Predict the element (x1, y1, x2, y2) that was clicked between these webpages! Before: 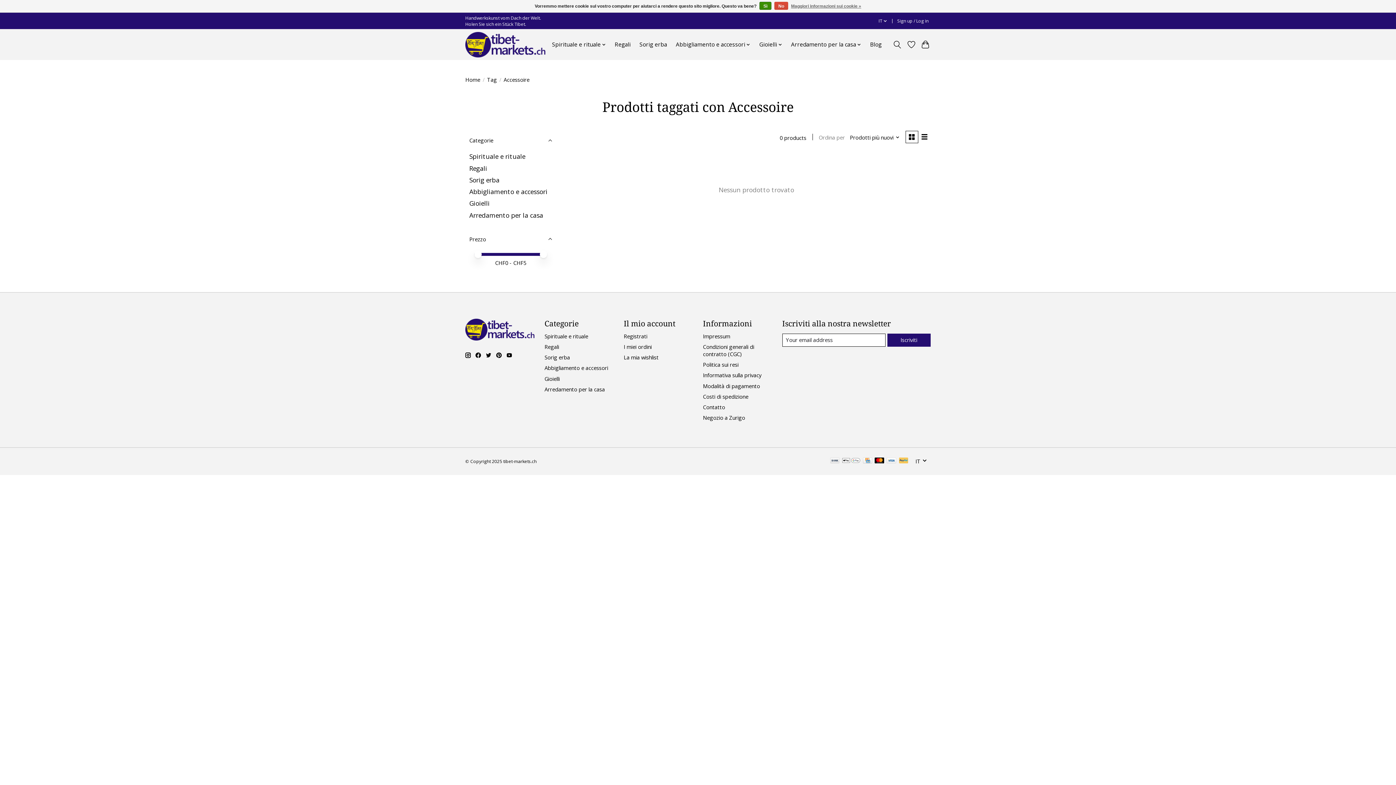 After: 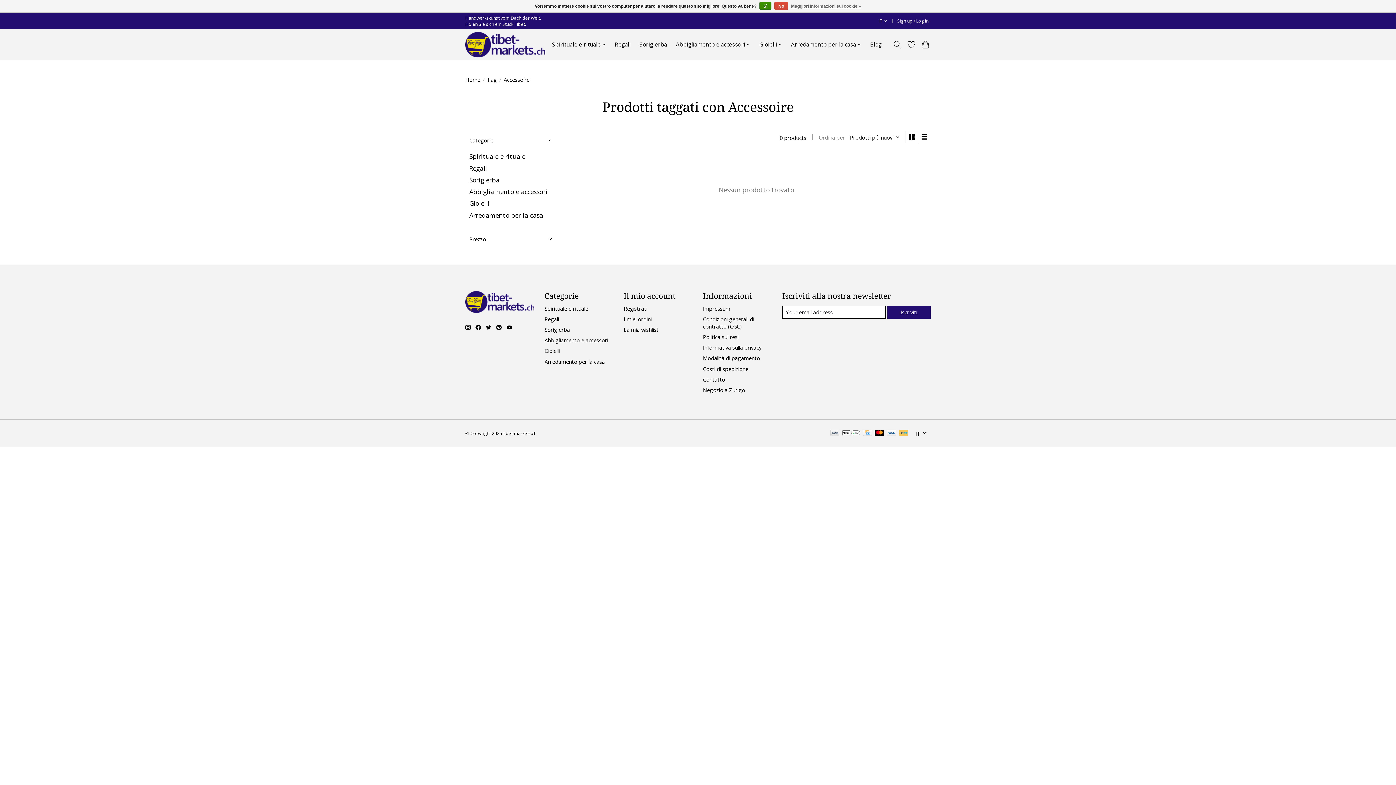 Action: bbox: (465, 229, 556, 248) label: Prezzo